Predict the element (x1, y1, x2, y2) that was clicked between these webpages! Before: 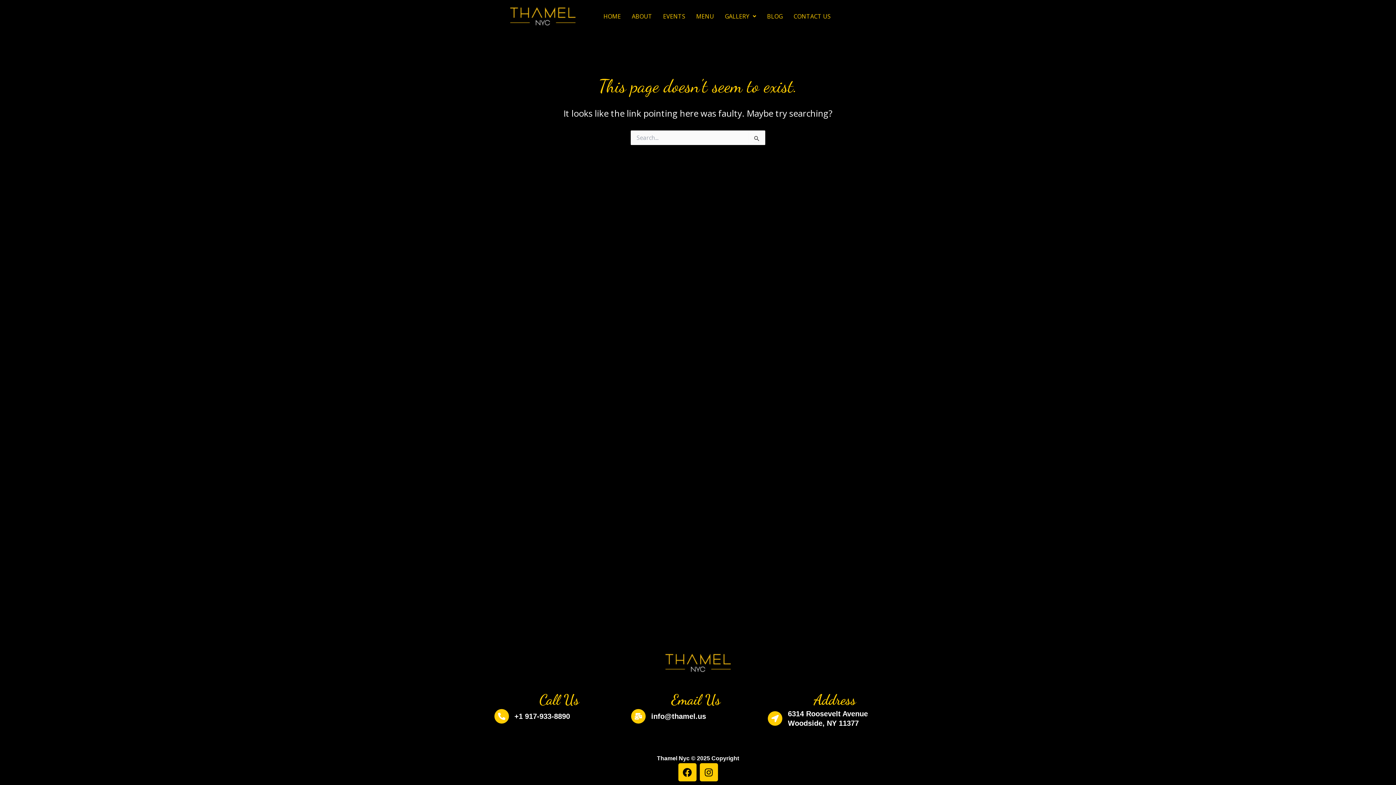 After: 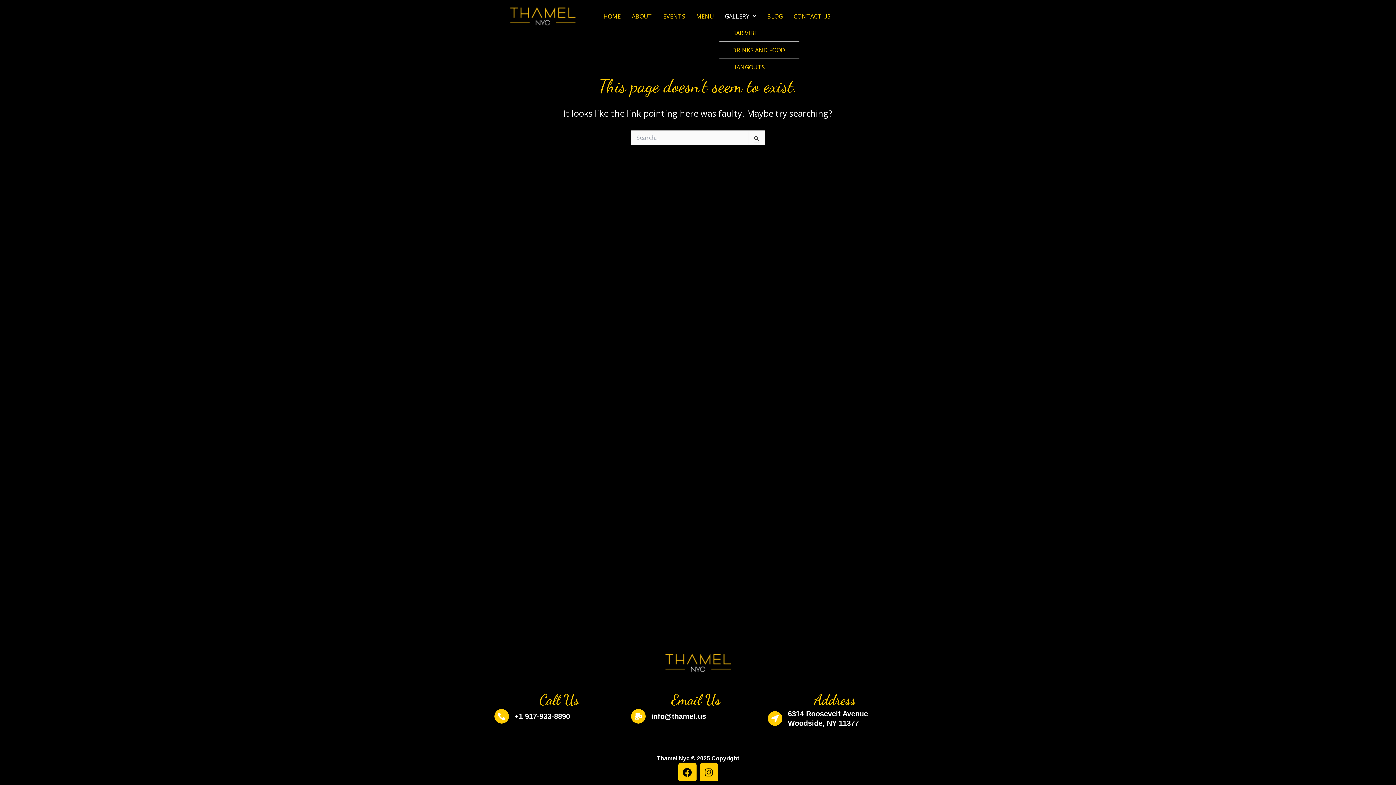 Action: label: GALLERY bbox: (719, 8, 761, 24)